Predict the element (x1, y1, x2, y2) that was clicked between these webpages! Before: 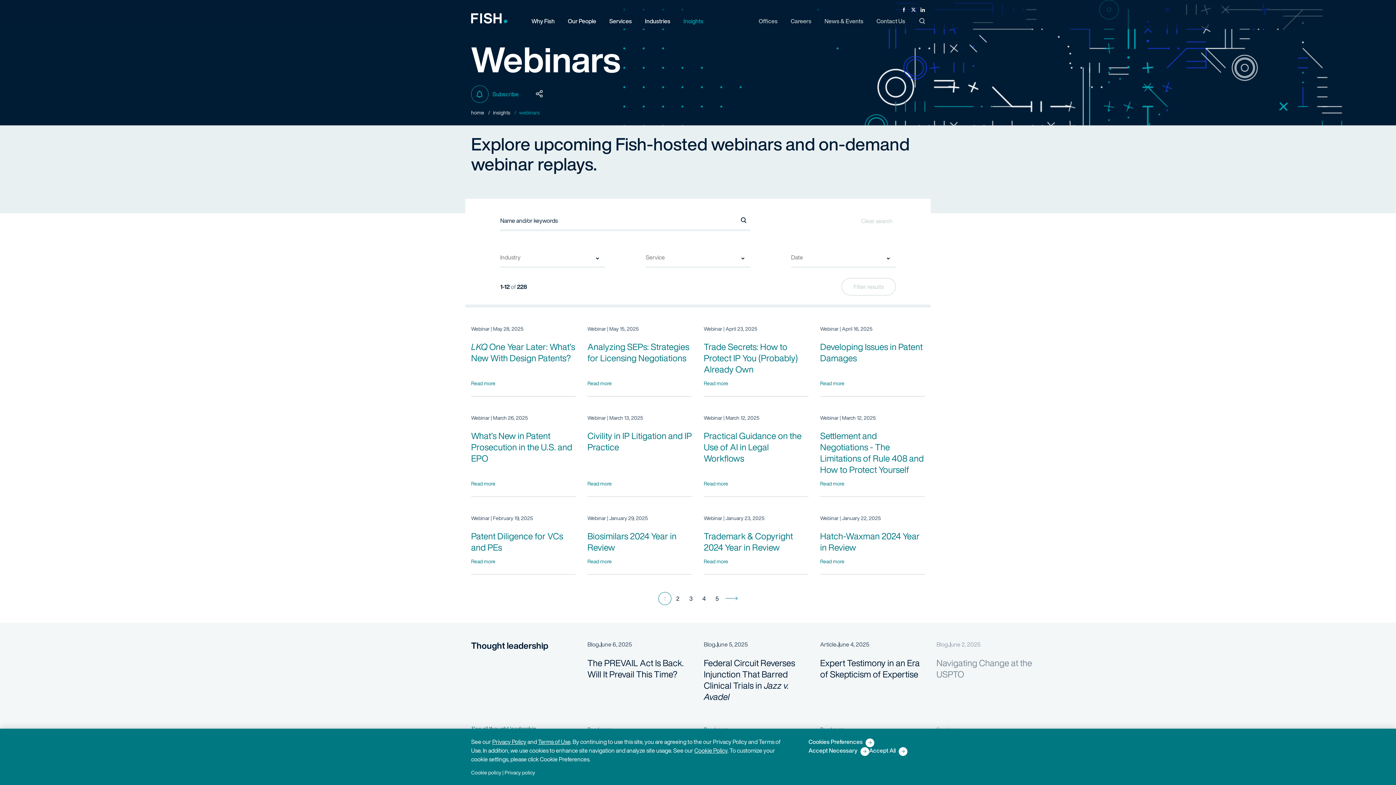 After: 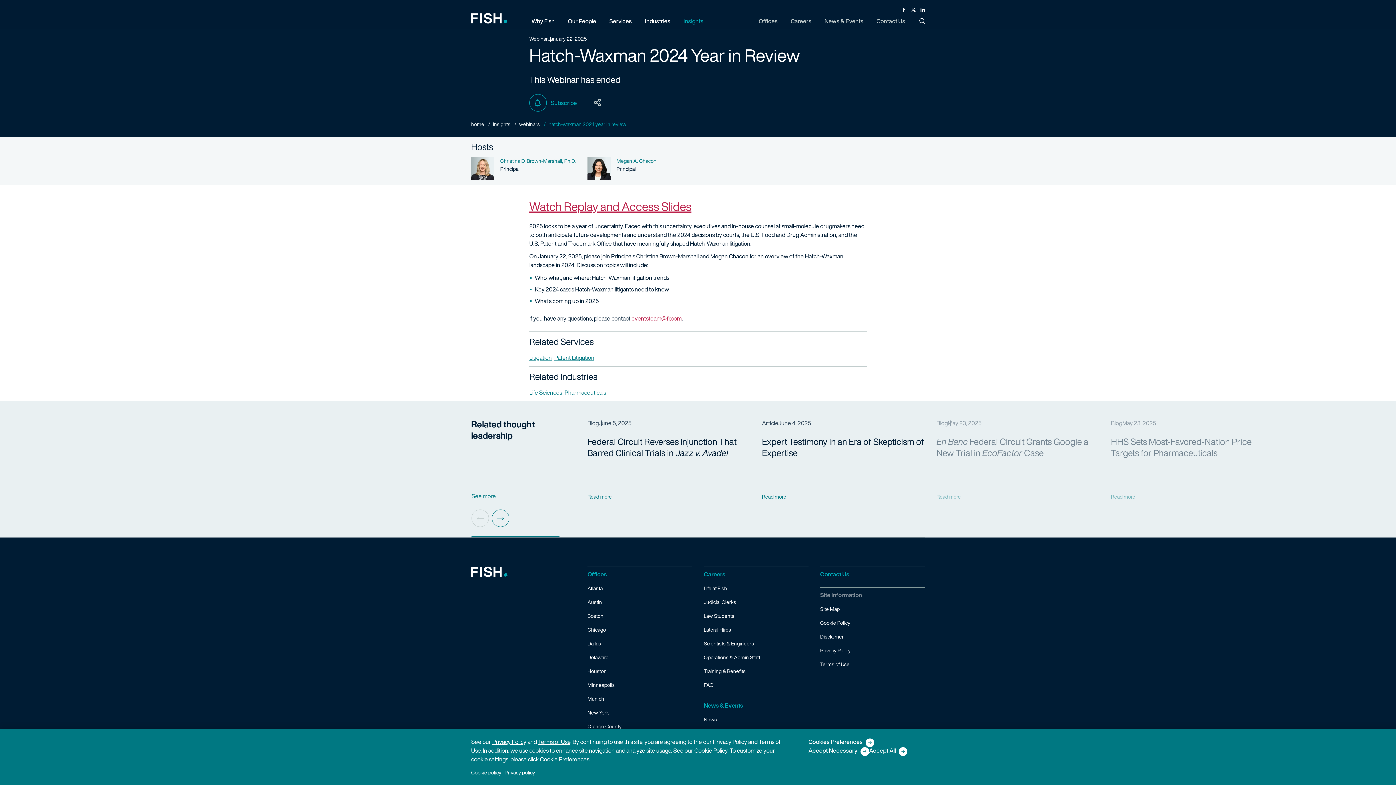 Action: label: Hatch-Waxman 2024 Year in Review bbox: (820, 530, 925, 553)